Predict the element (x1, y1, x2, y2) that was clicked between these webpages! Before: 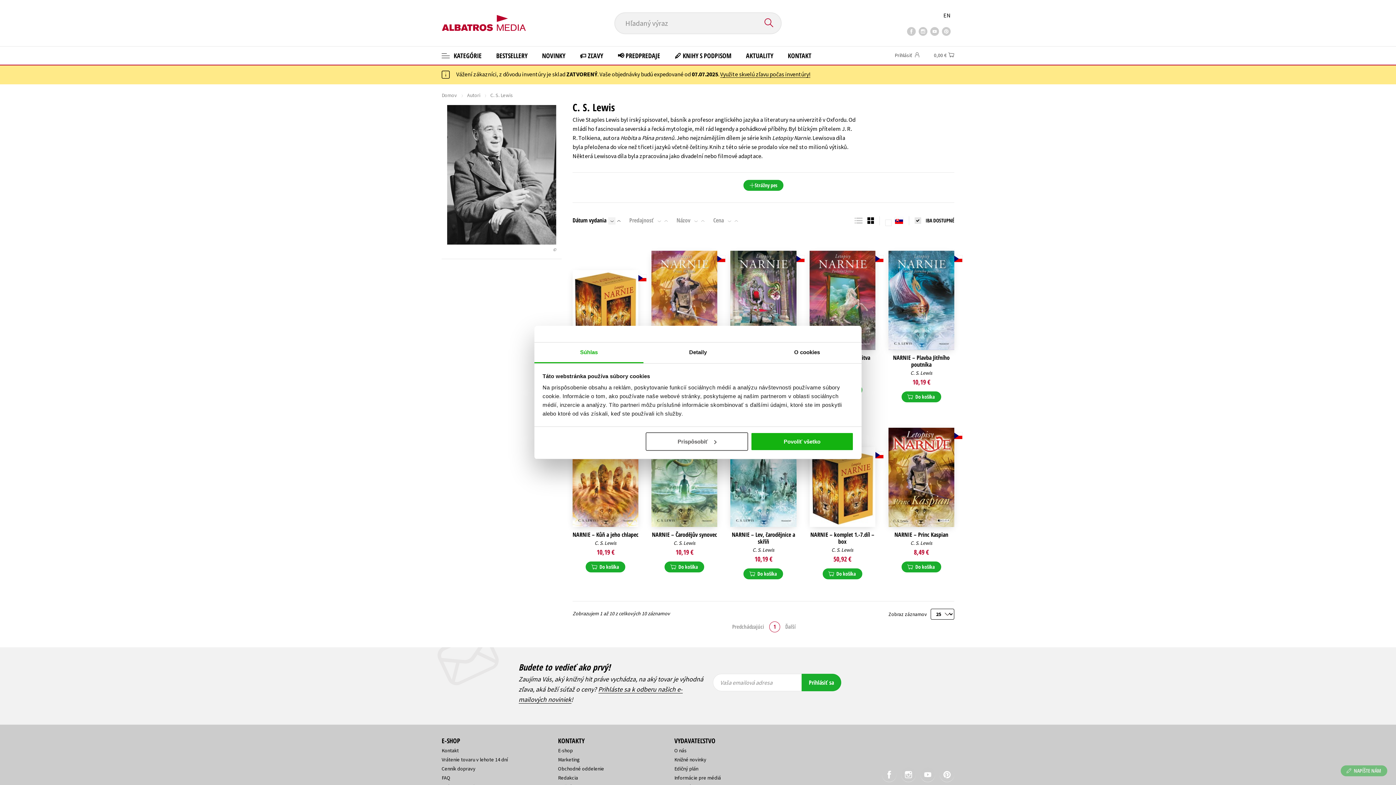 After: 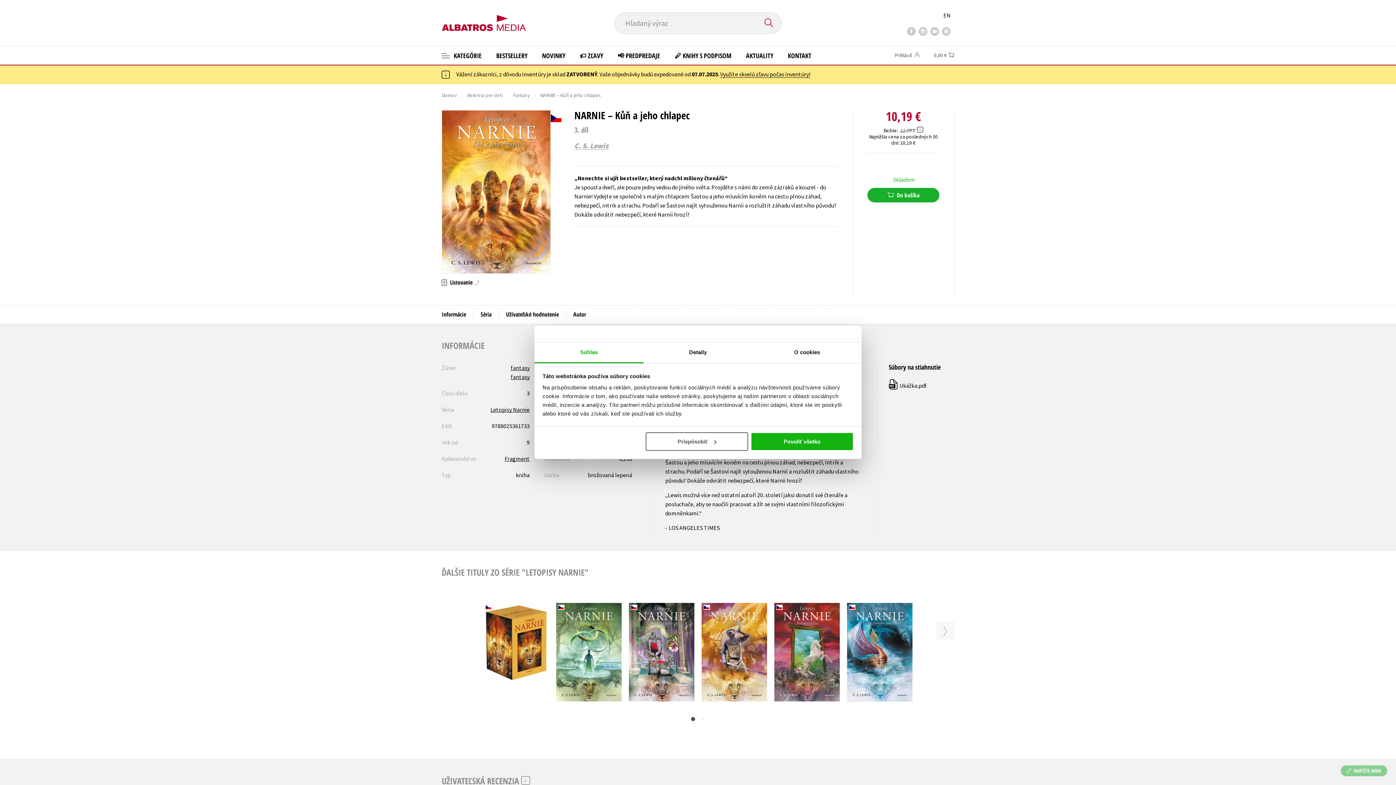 Action: label: Nenechte si ujít bestseller, který nadchl miliony čtenářů bbox: (572, 428, 638, 527)